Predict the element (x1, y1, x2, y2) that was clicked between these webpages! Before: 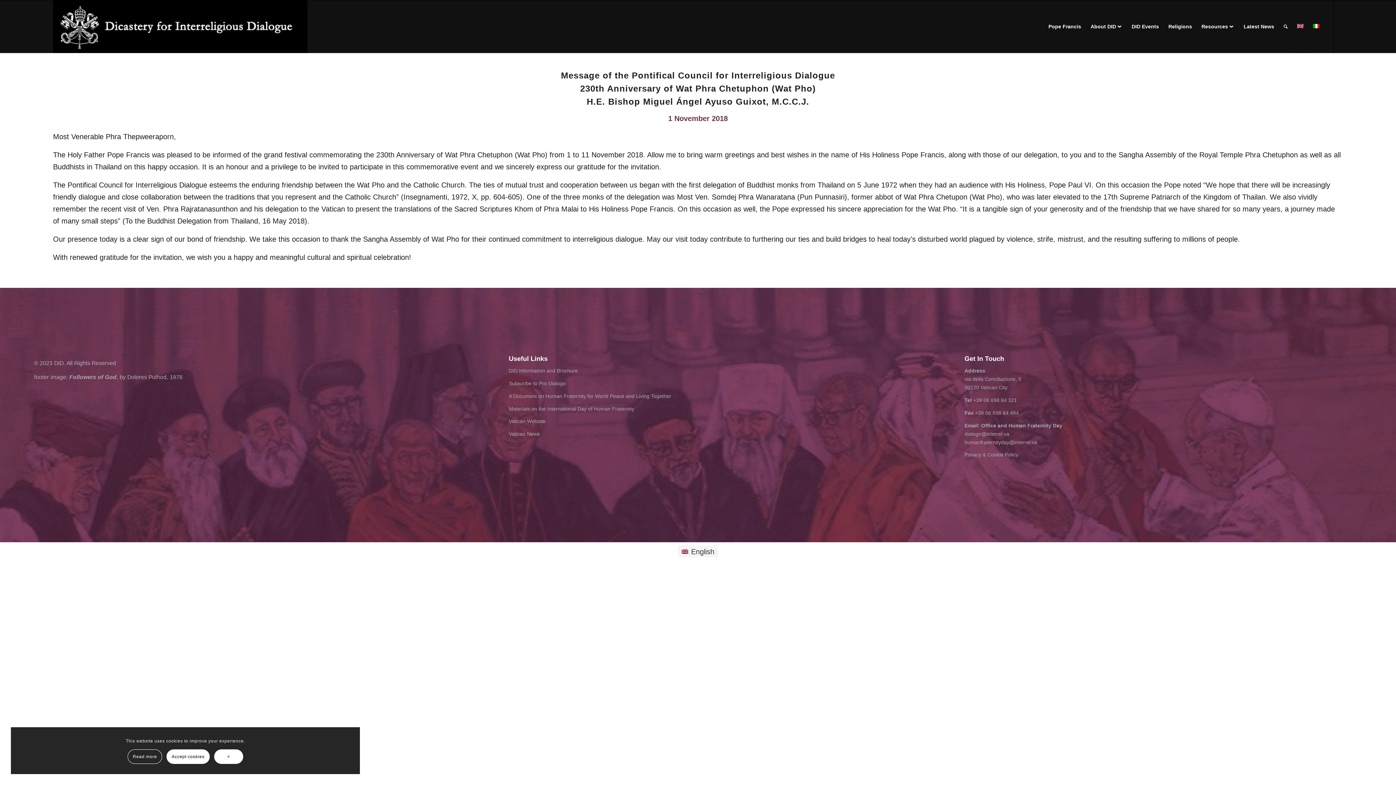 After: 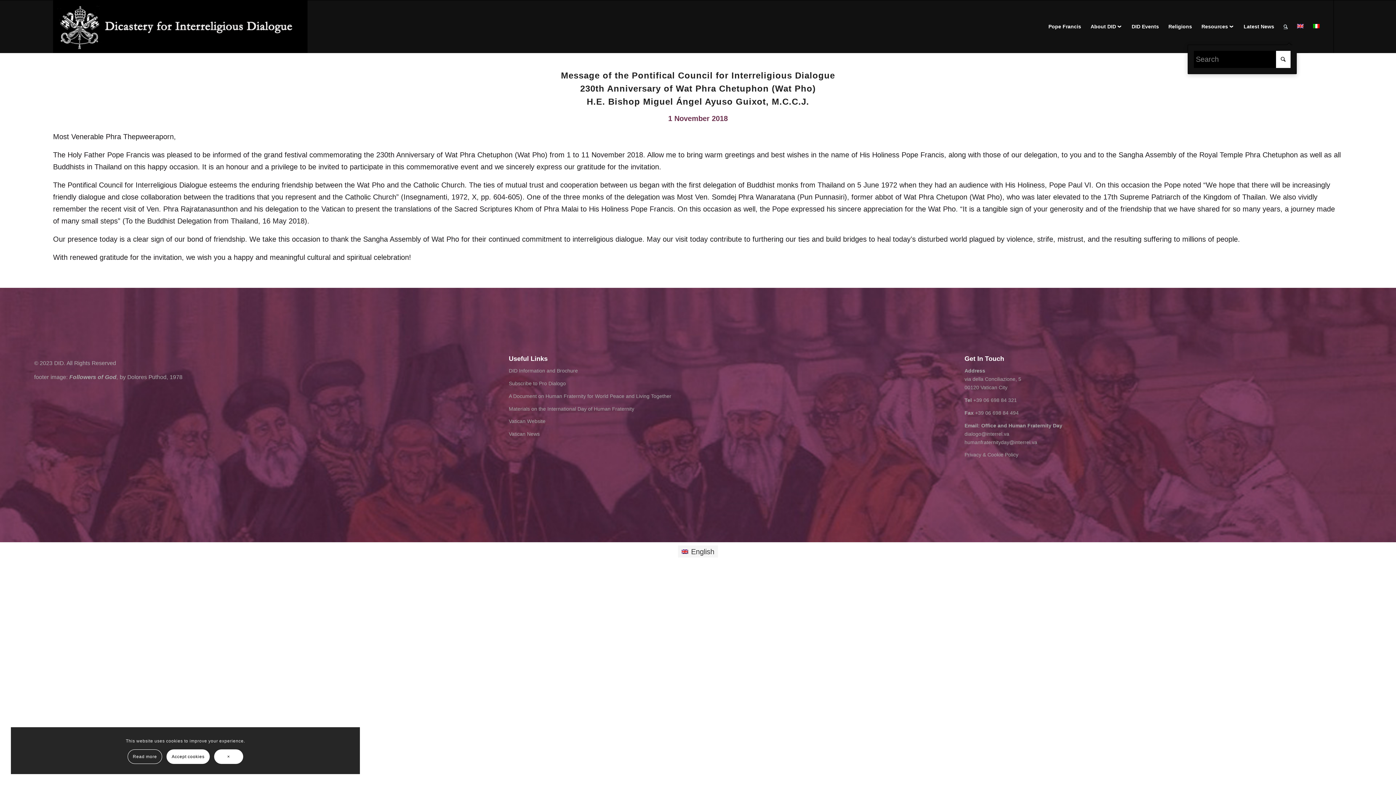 Action: bbox: (1279, 0, 1292, 52) label: Search